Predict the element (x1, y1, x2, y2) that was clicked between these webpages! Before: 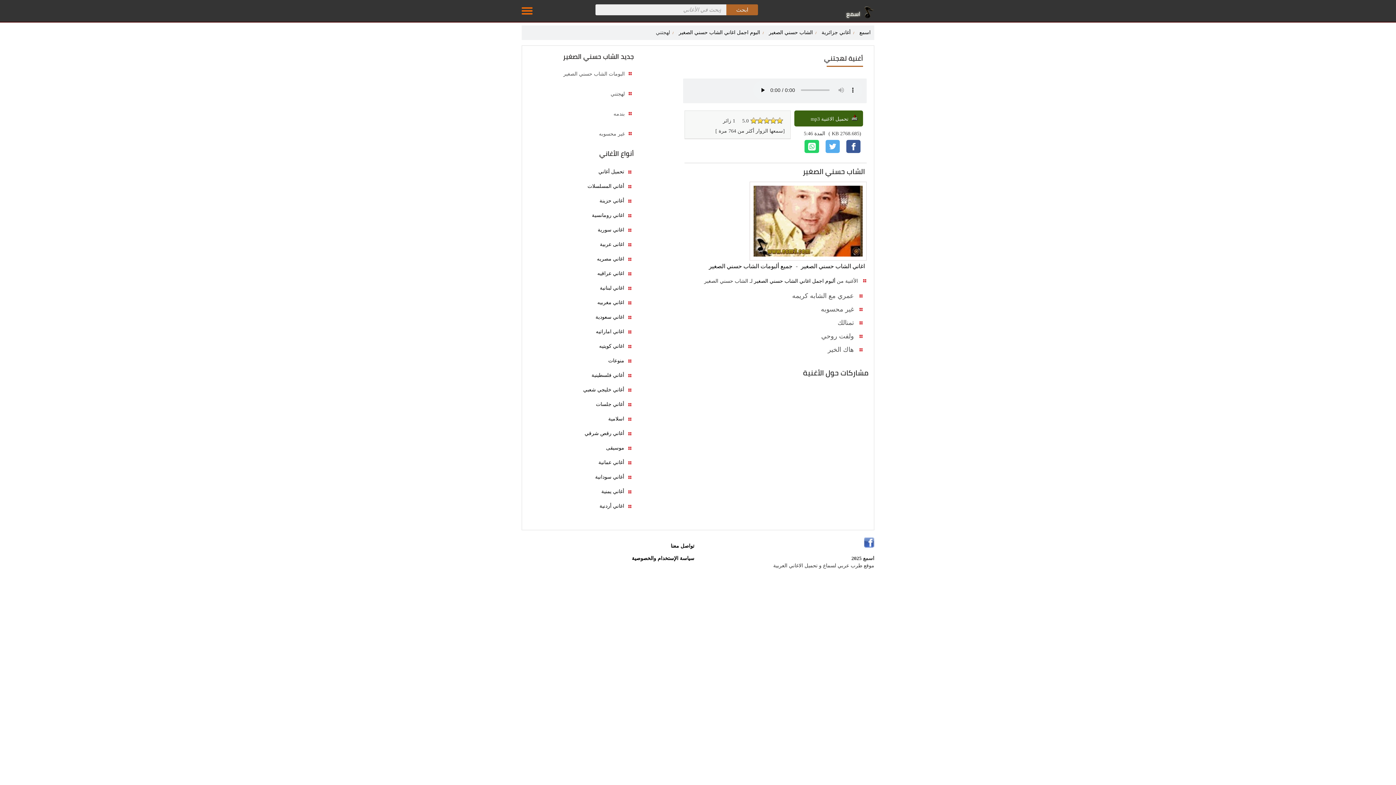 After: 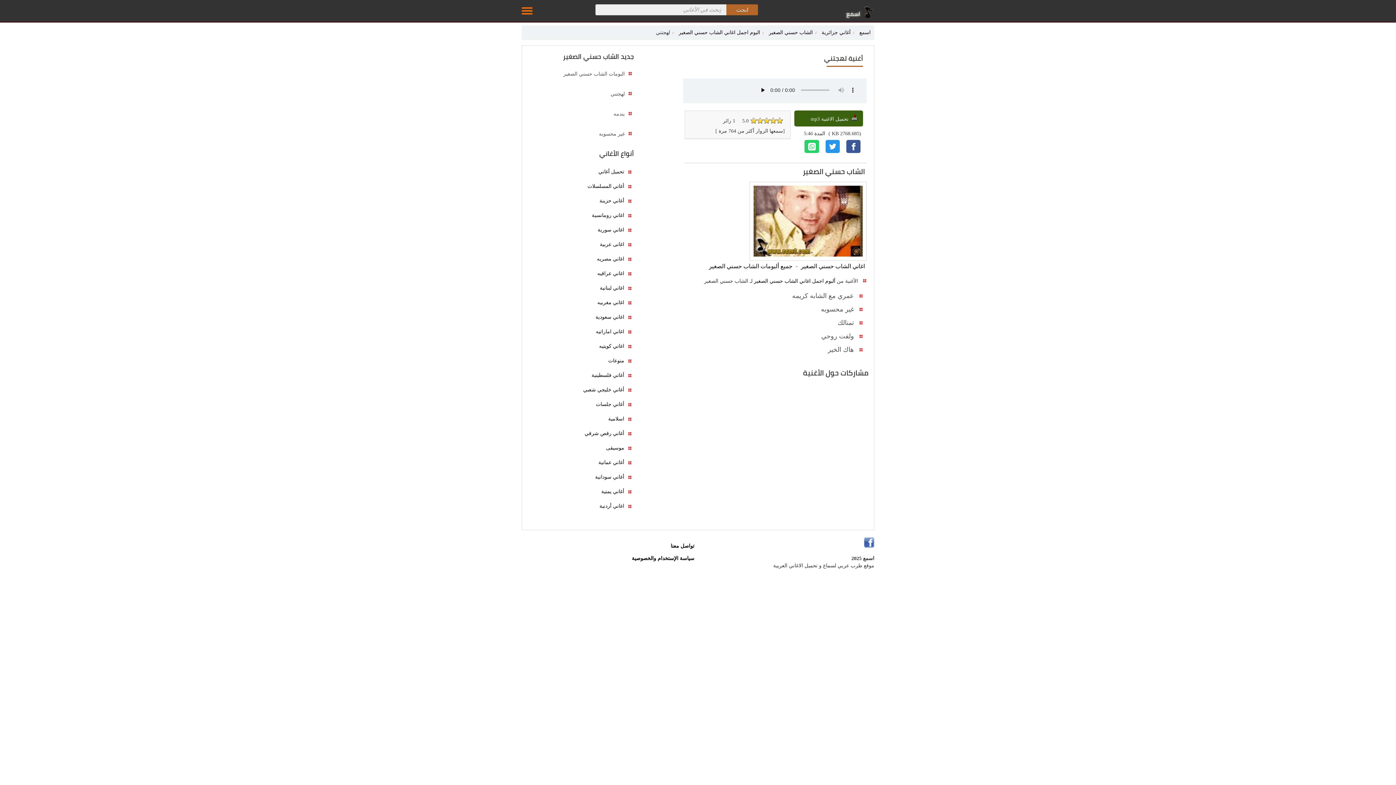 Action: label: شارك على تويتر bbox: (825, 140, 839, 153)